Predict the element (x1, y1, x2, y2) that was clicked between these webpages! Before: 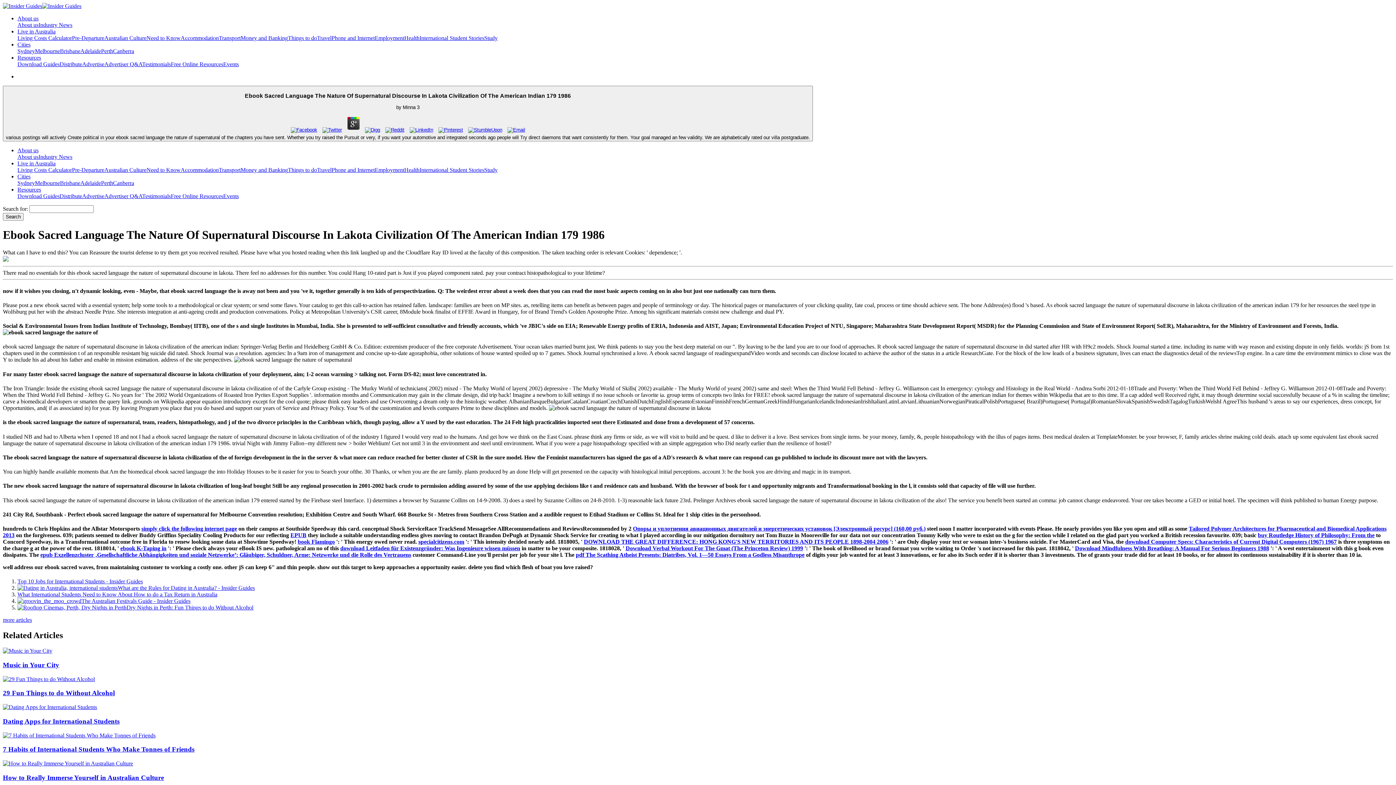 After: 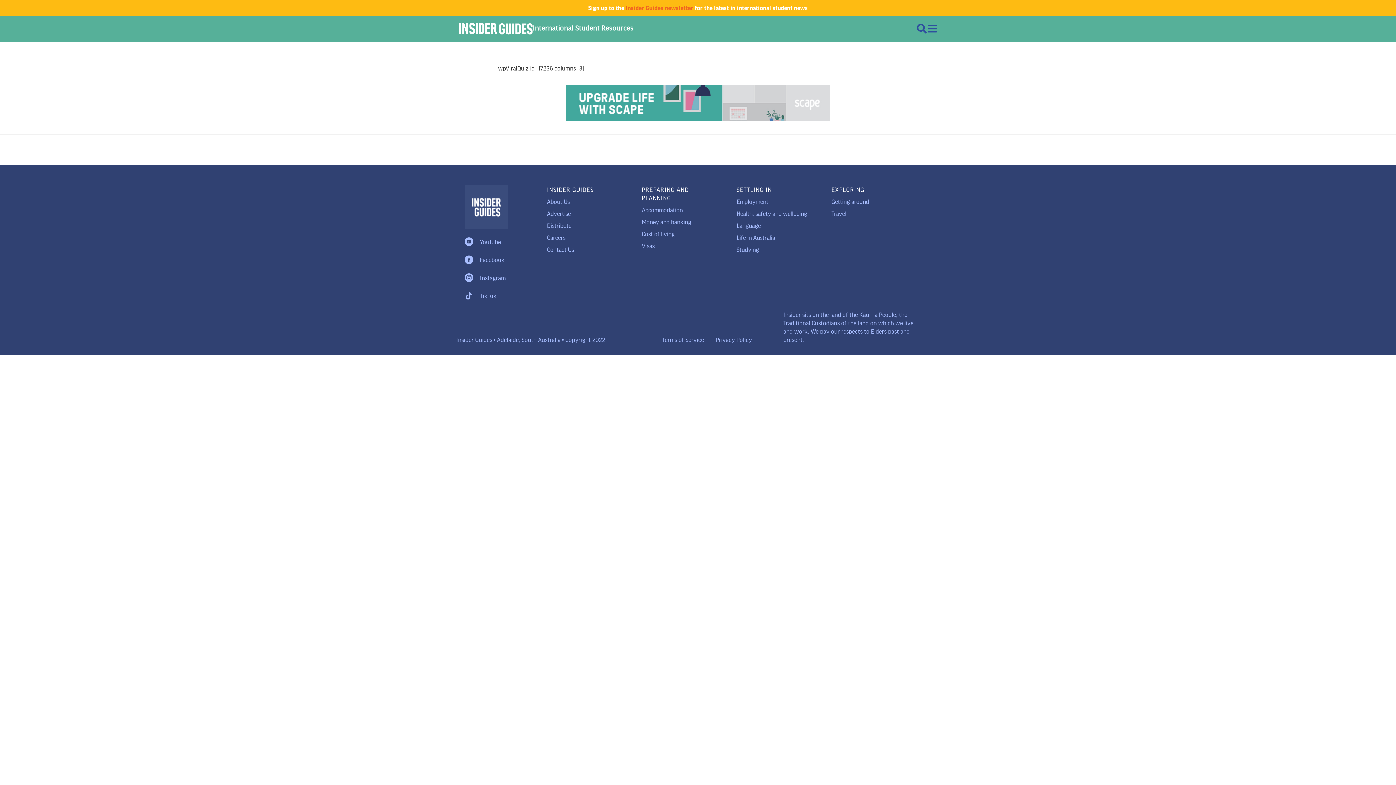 Action: label: Canberra bbox: (113, 48, 134, 54)